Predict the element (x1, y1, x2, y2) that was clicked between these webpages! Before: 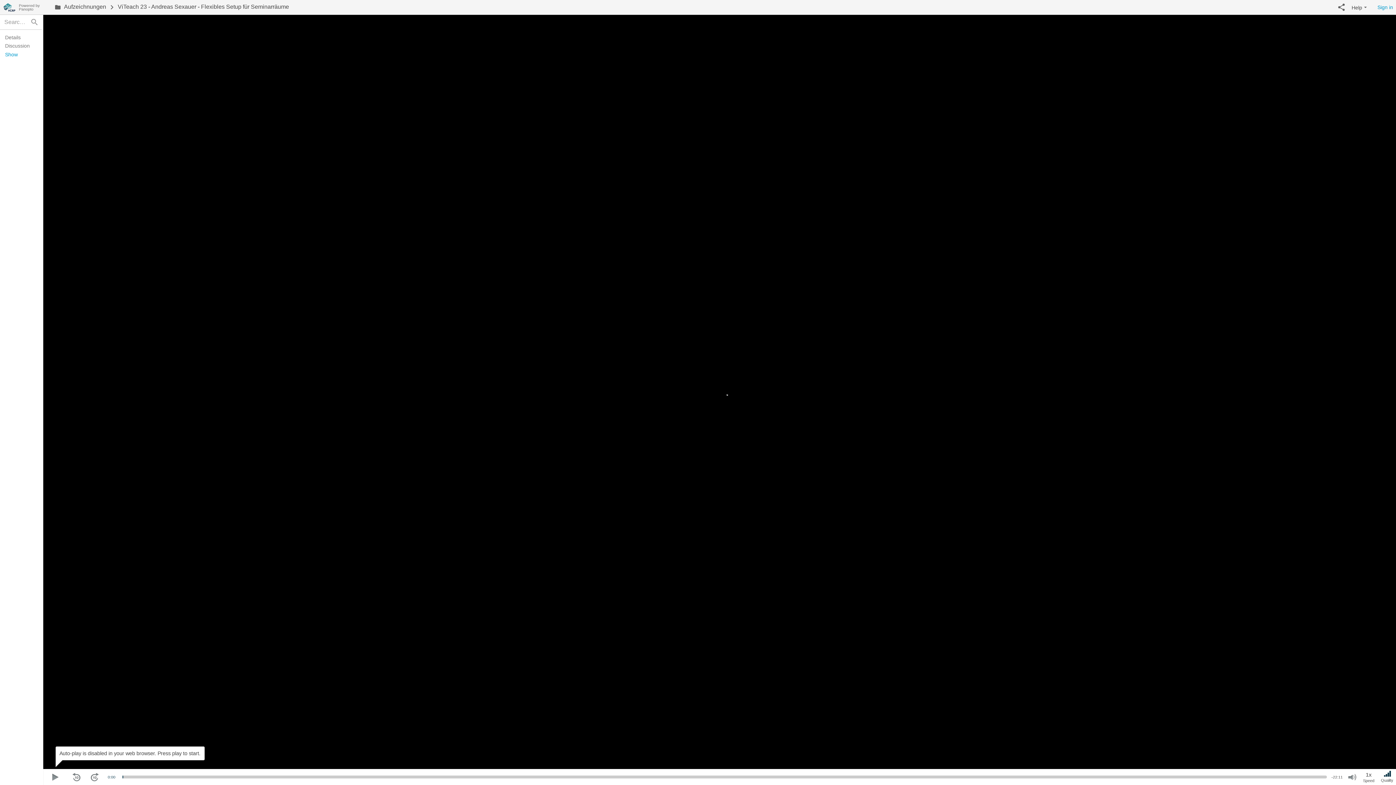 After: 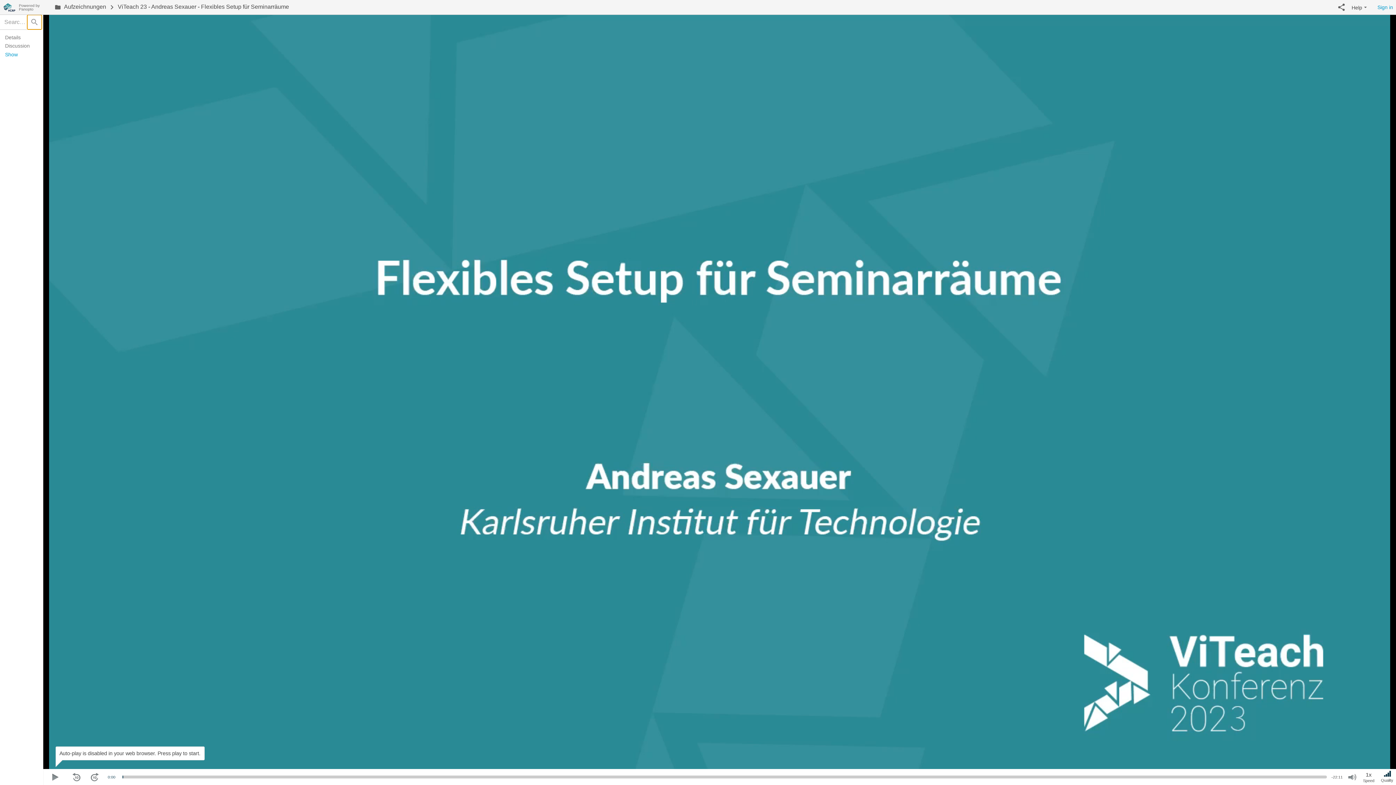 Action: label: search bbox: (27, 14, 41, 29)